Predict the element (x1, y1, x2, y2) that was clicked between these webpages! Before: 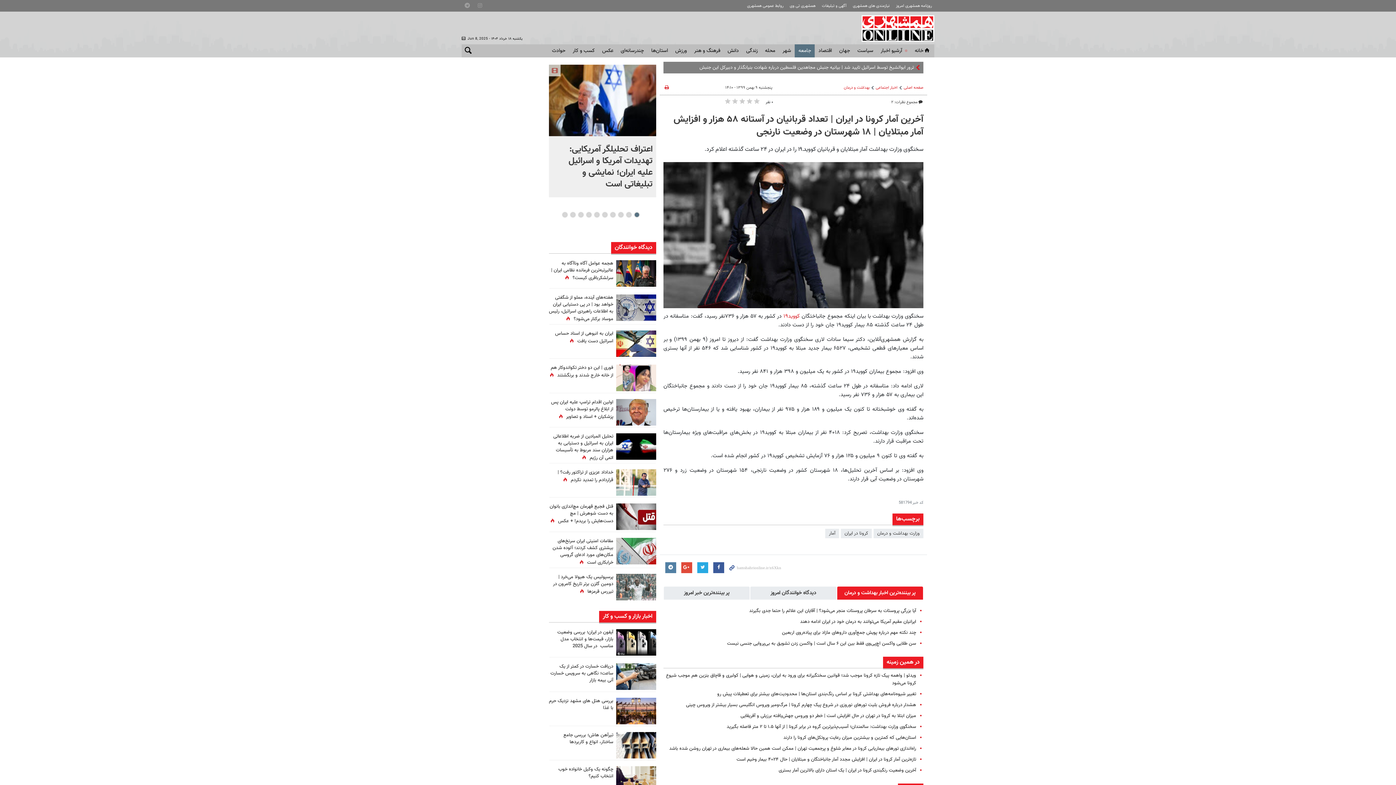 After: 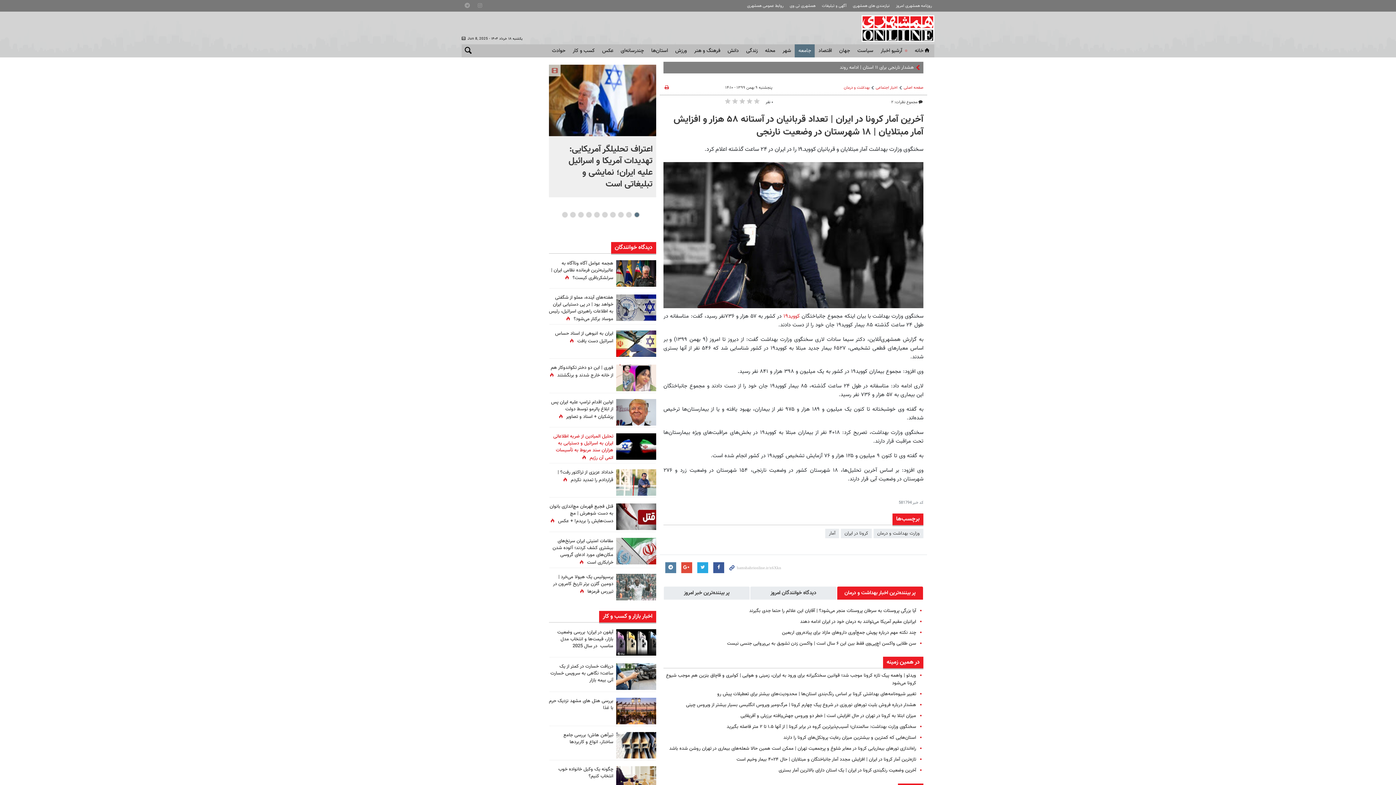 Action: label: تحلیل المیادین از ضربه اطلاعاتی ایران به اسرائیل و دستیابی به هزاران سند مربوط به تأسیسات اتمی آن رژیم bbox: (553, 433, 613, 461)